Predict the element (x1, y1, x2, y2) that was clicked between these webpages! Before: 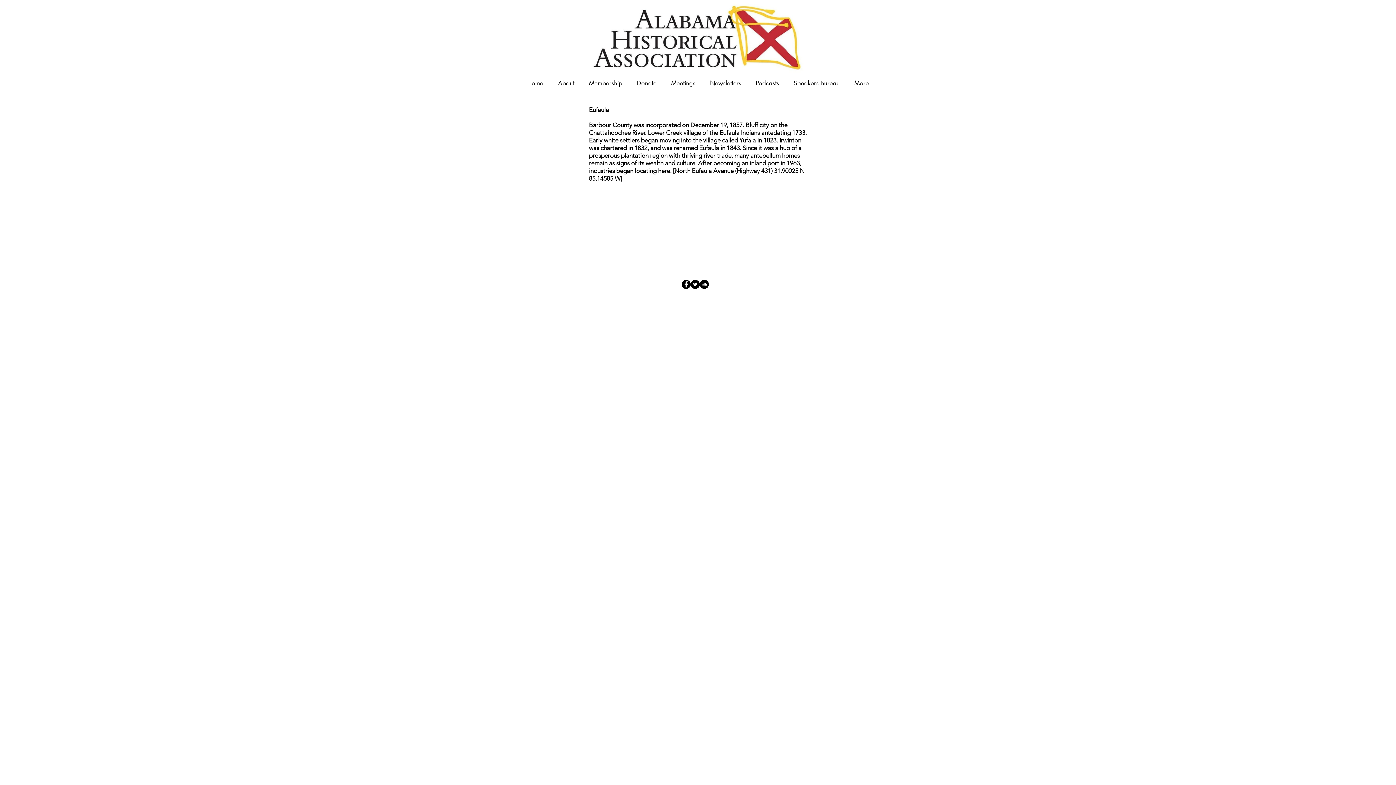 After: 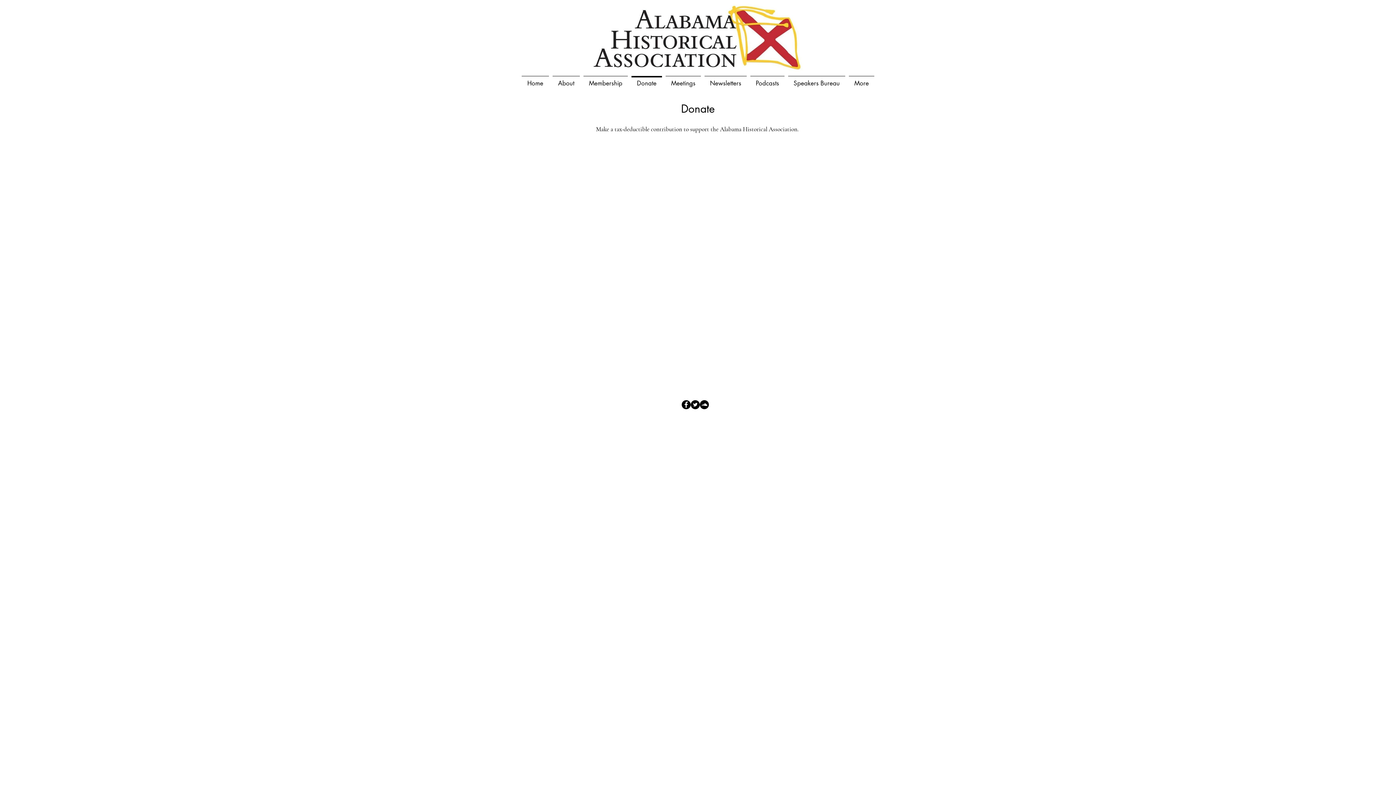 Action: label: Donate bbox: (629, 76, 664, 84)